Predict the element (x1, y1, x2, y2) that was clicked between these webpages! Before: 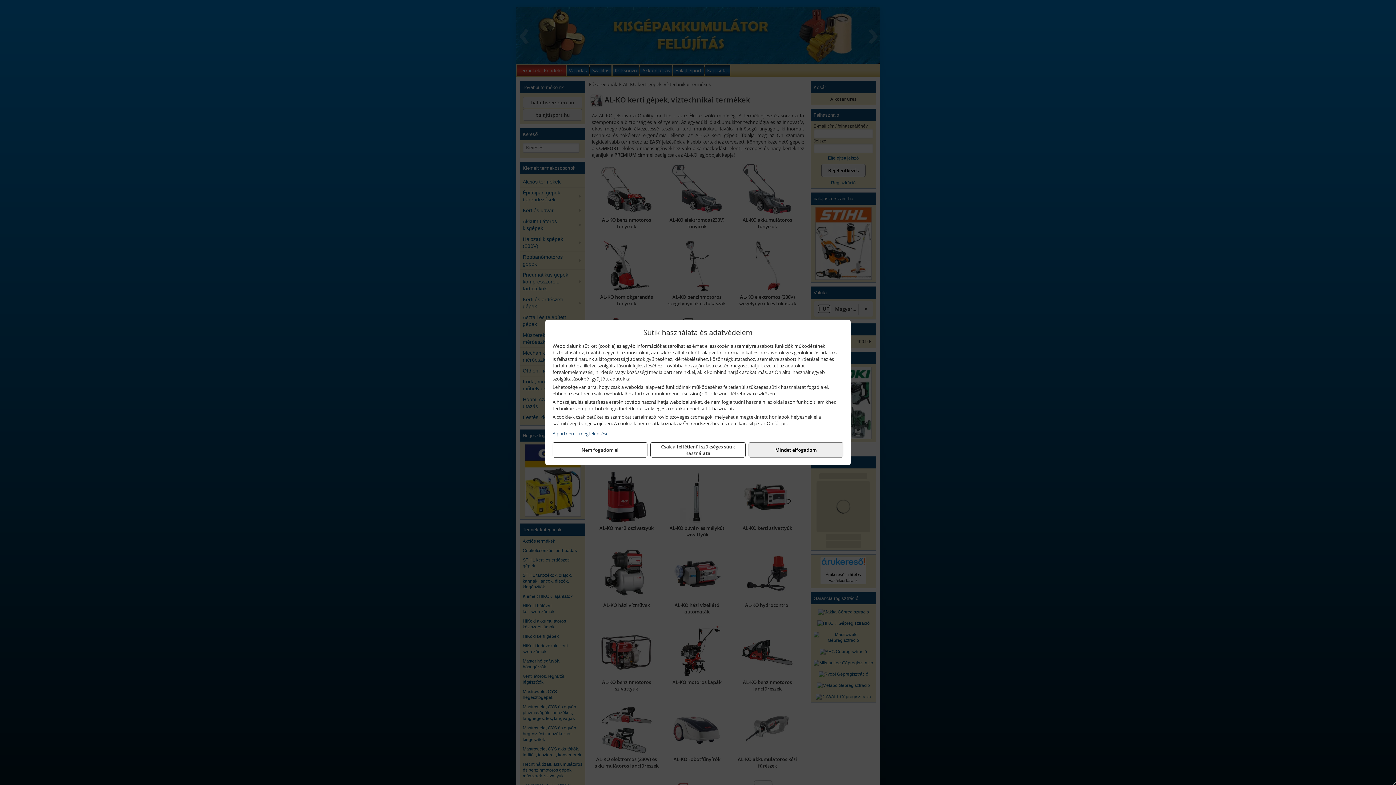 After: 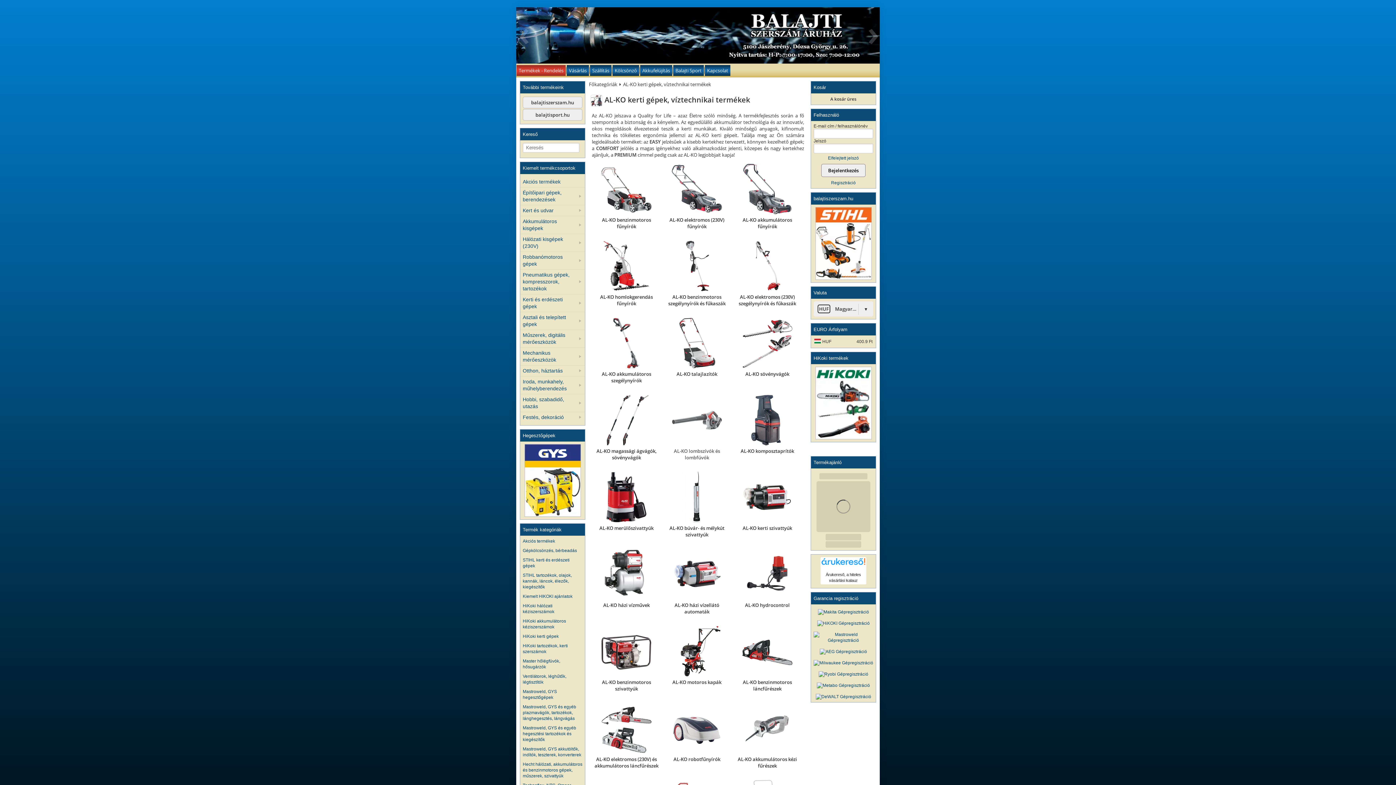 Action: bbox: (650, 442, 745, 457) label: Csak a feltétlenül szükséges sütik használata